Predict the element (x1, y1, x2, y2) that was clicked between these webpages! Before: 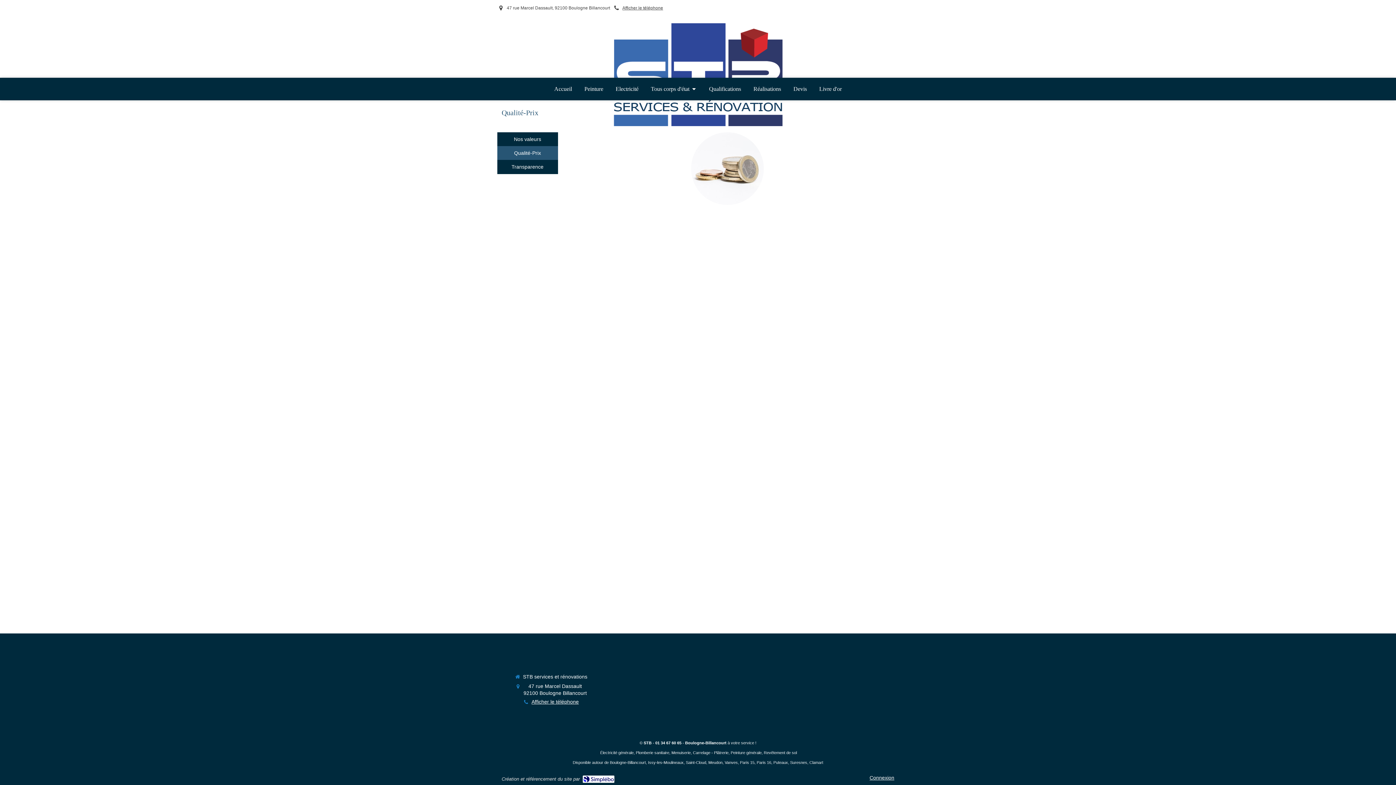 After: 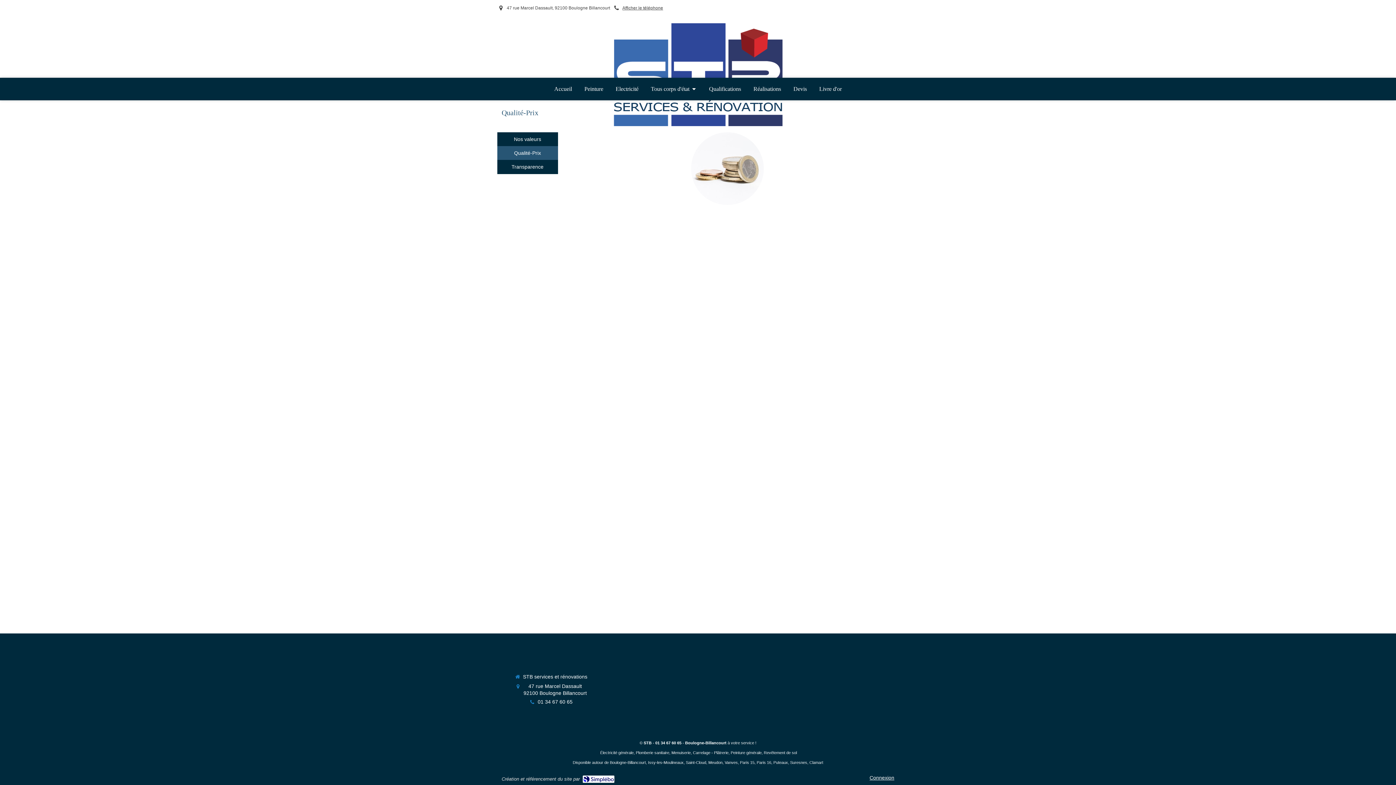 Action: label: Afficher le téléphone bbox: (531, 699, 578, 705)